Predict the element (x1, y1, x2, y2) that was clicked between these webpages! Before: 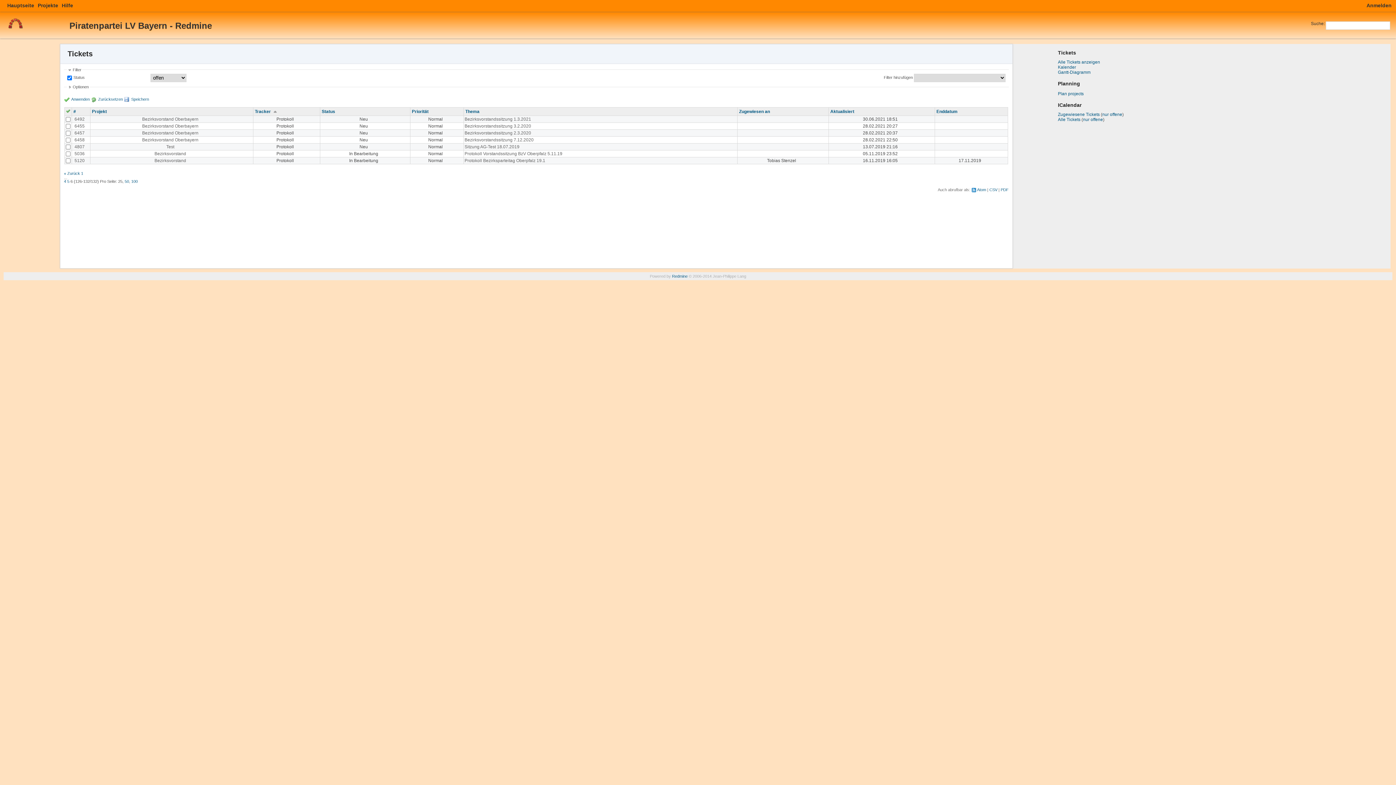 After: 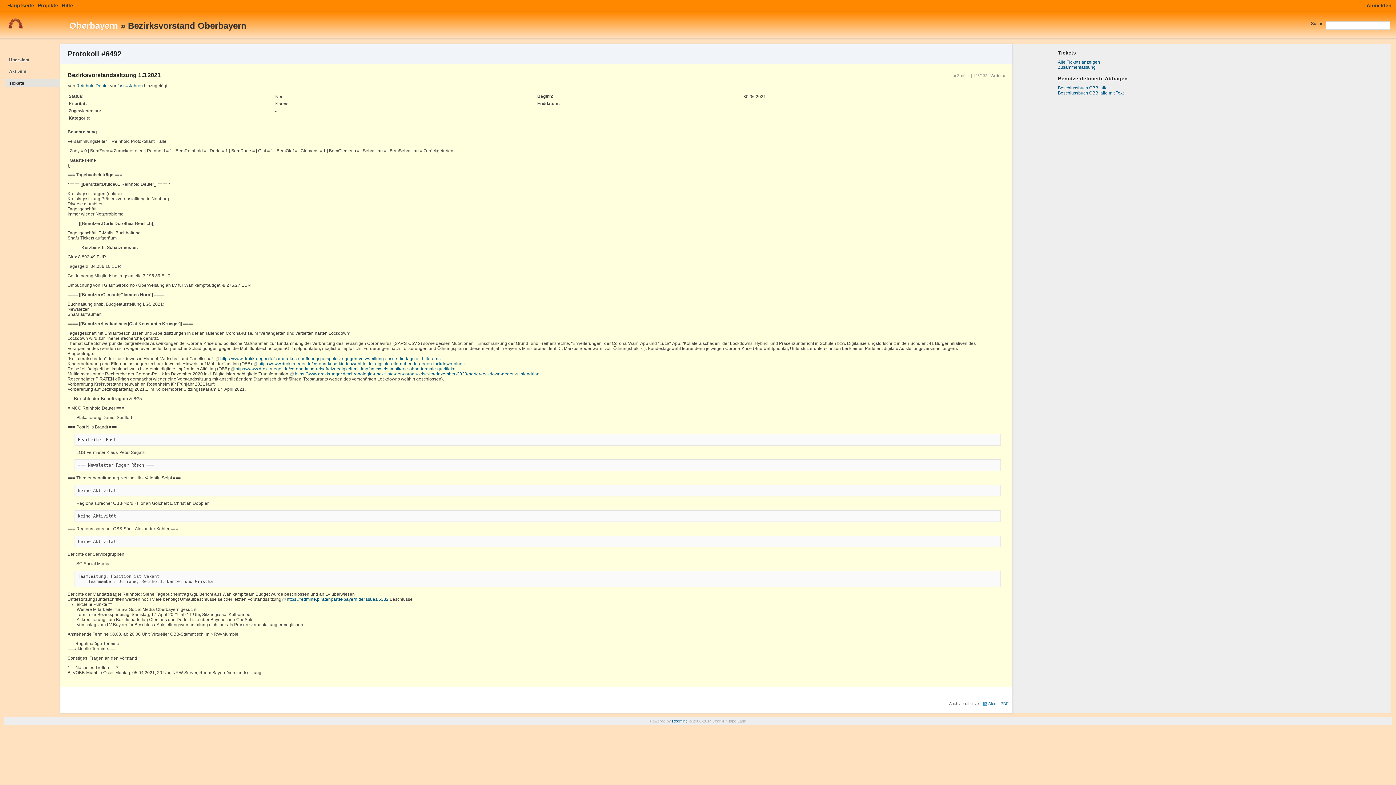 Action: bbox: (464, 116, 531, 121) label: Bezirksvorstandssitzung 1.3.2021